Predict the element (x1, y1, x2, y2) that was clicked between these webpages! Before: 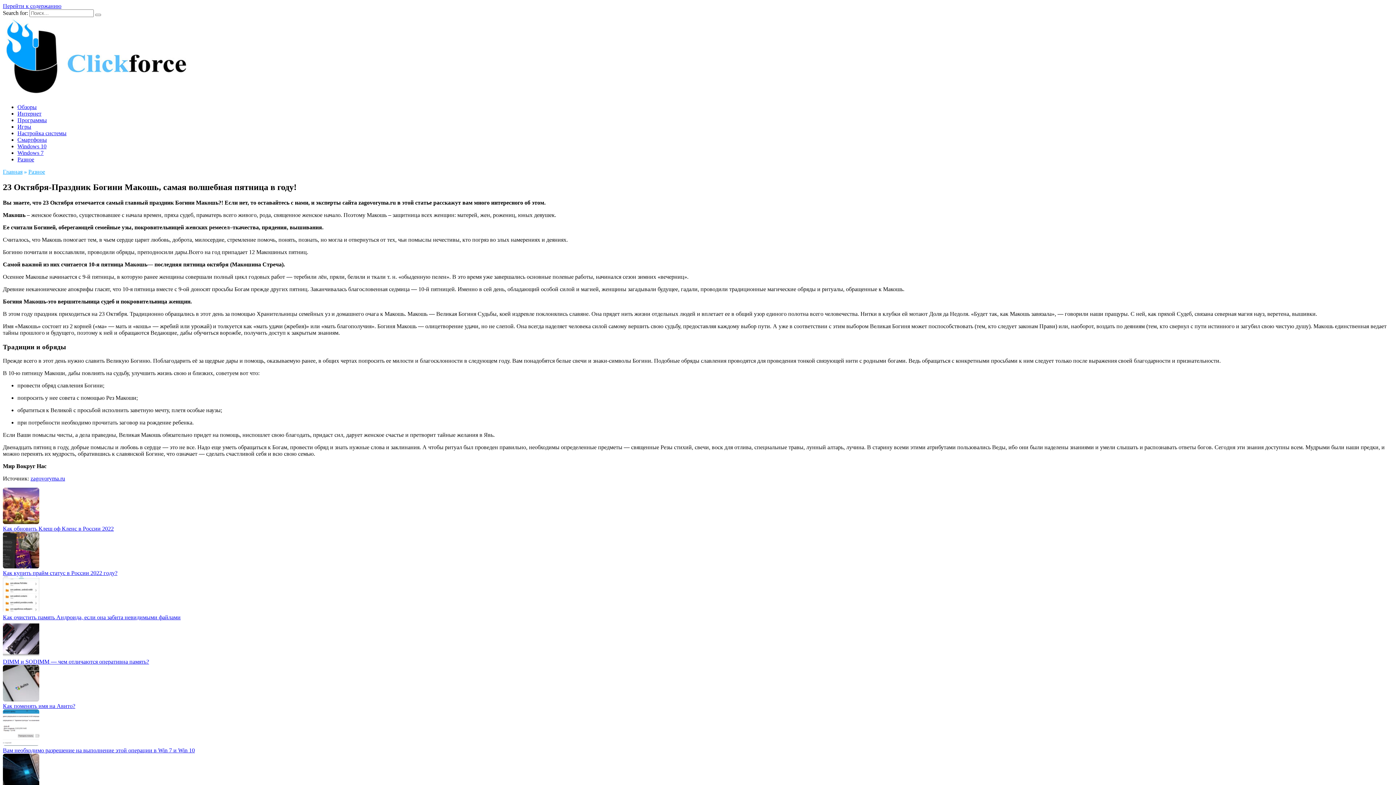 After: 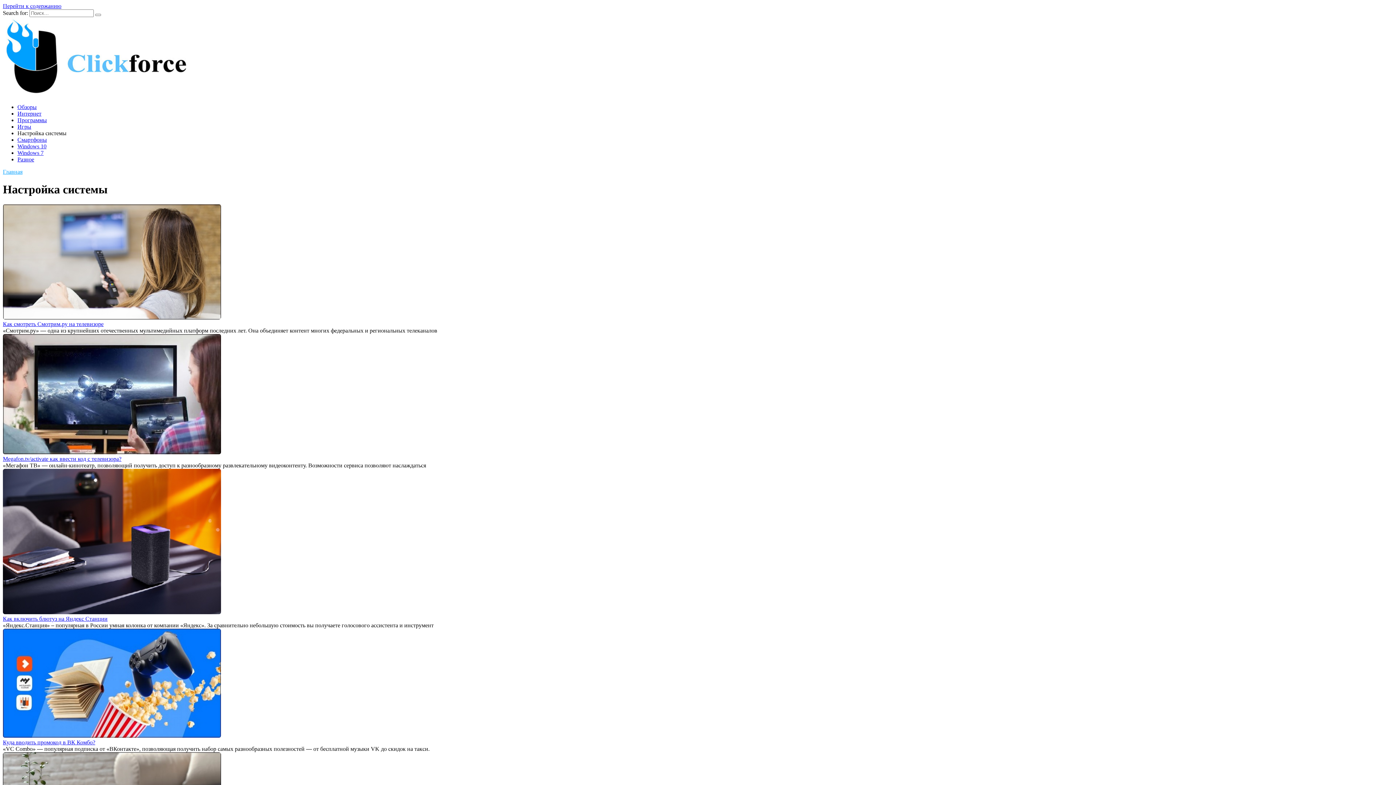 Action: label: Настройка системы bbox: (17, 130, 66, 136)